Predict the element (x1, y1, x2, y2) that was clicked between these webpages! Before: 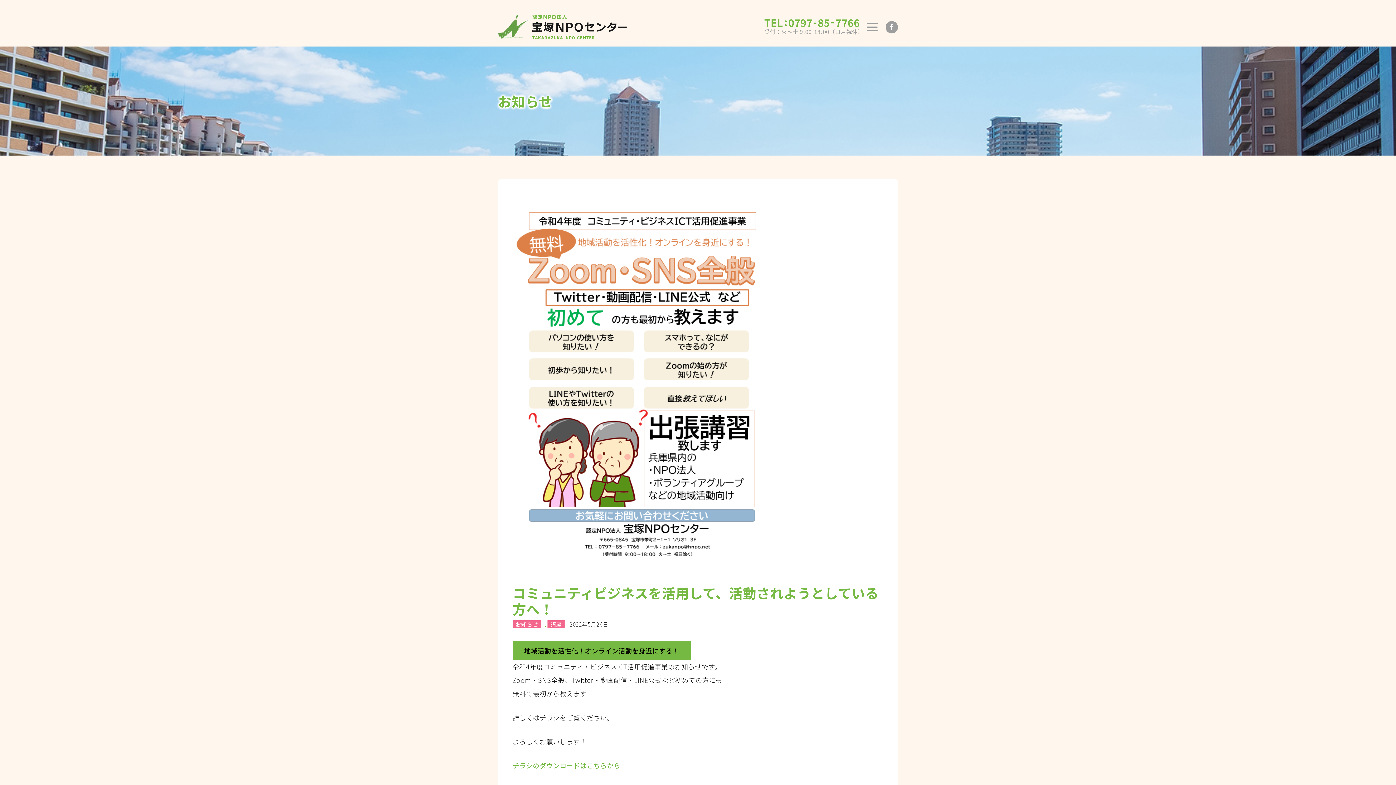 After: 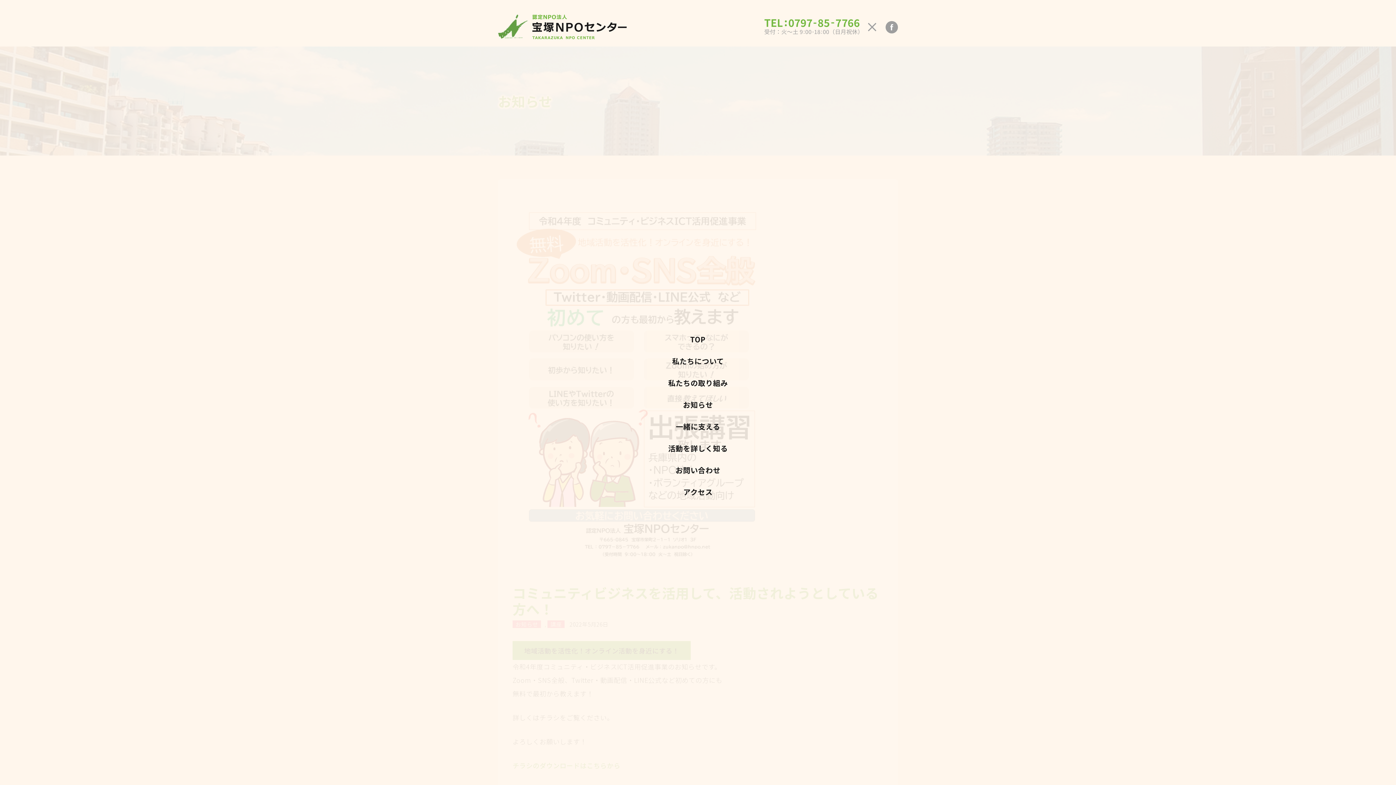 Action: bbox: (866, 19, 878, 30)